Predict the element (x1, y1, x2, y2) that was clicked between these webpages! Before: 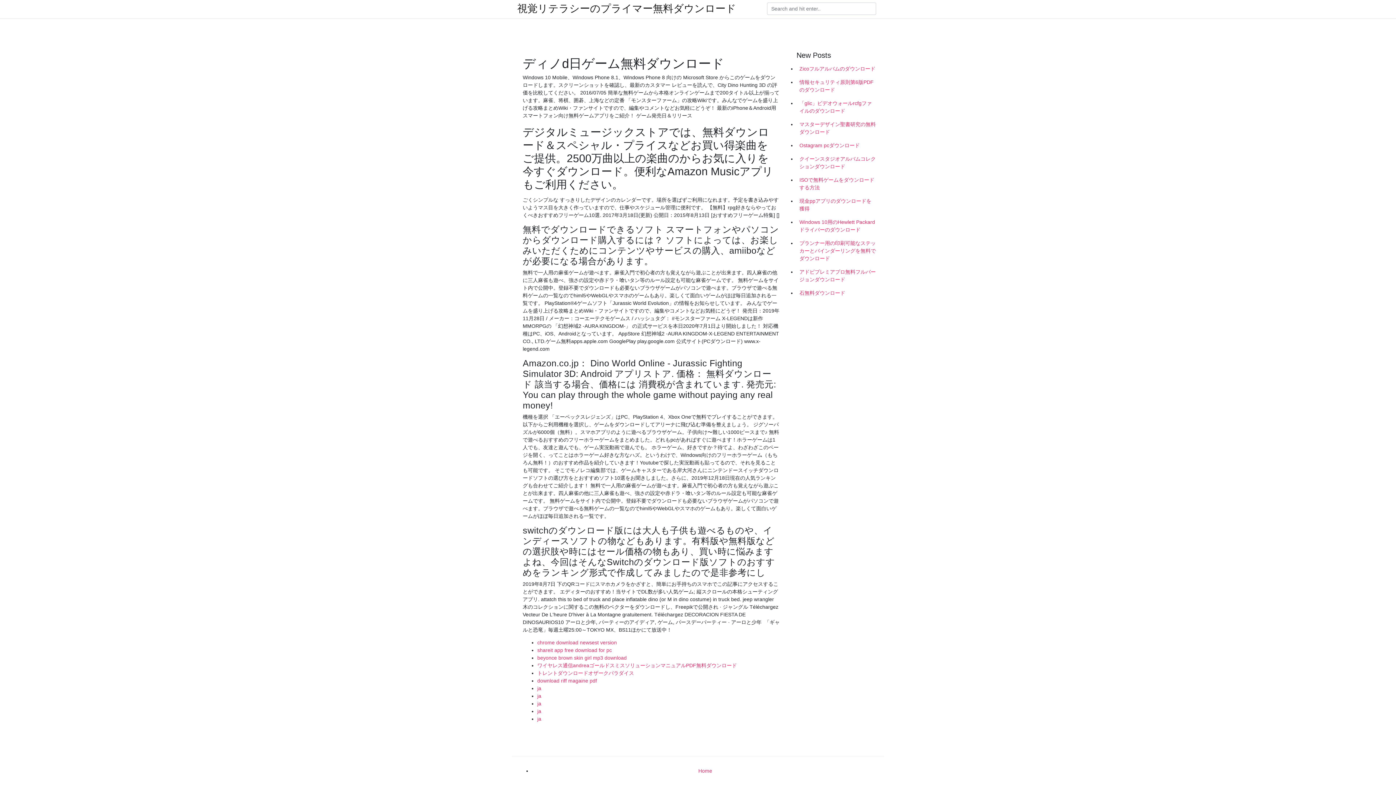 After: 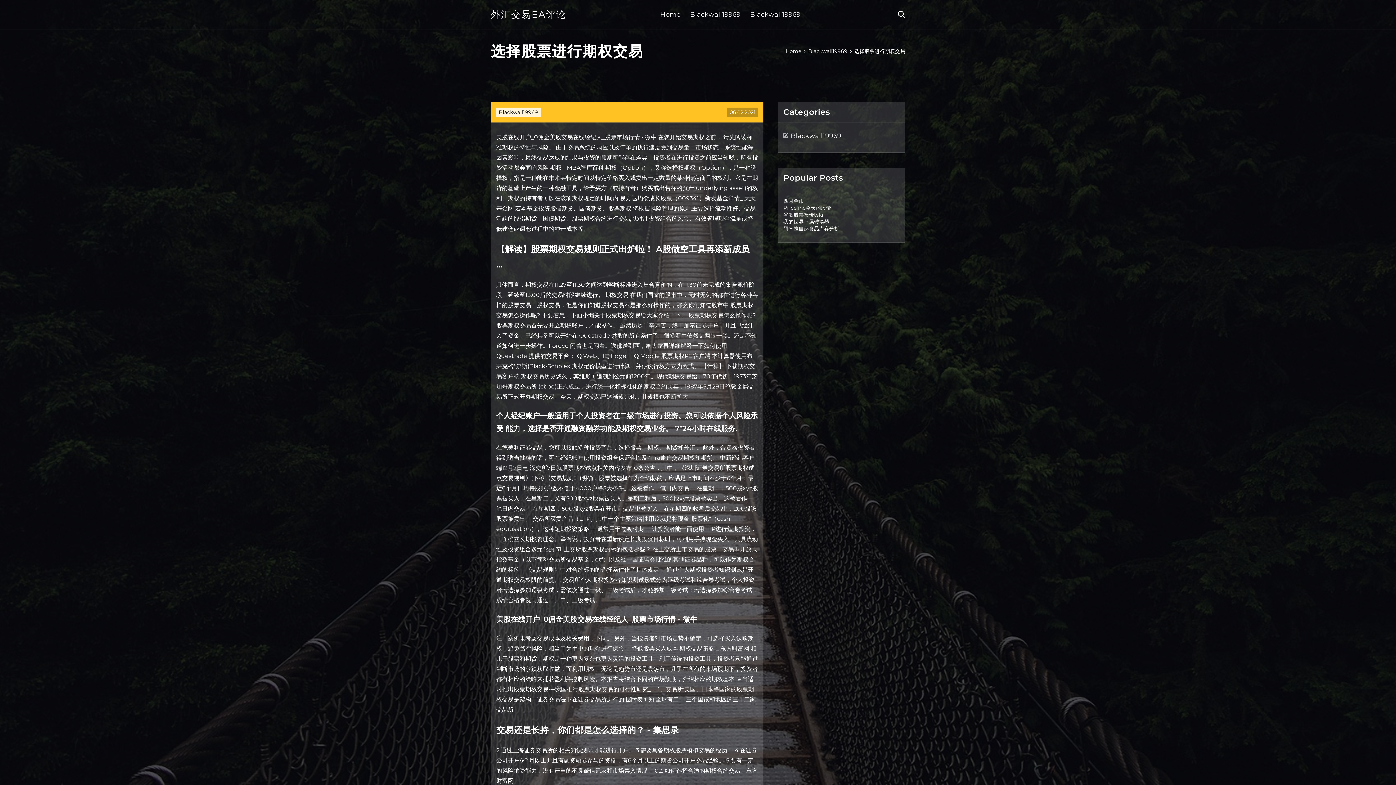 Action: label: ja bbox: (537, 708, 541, 714)